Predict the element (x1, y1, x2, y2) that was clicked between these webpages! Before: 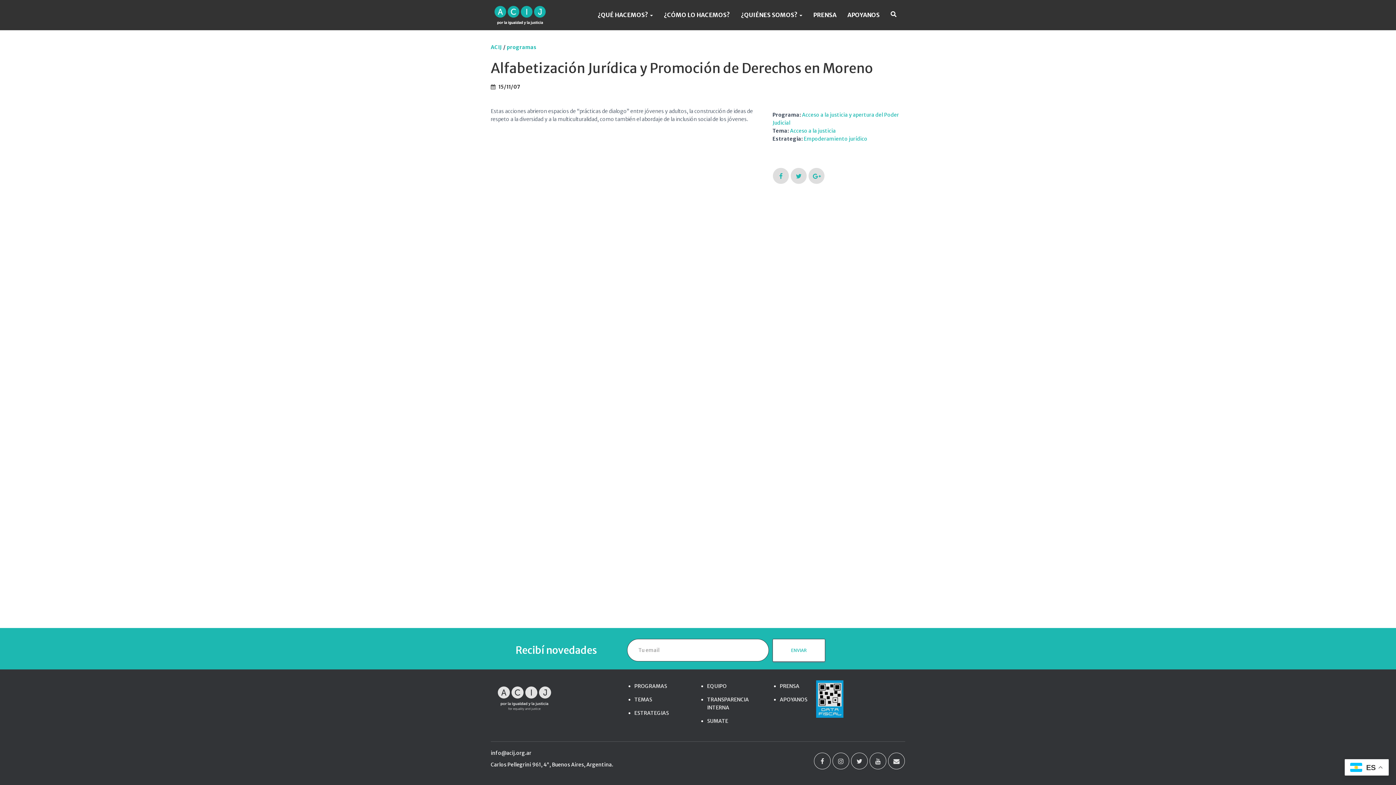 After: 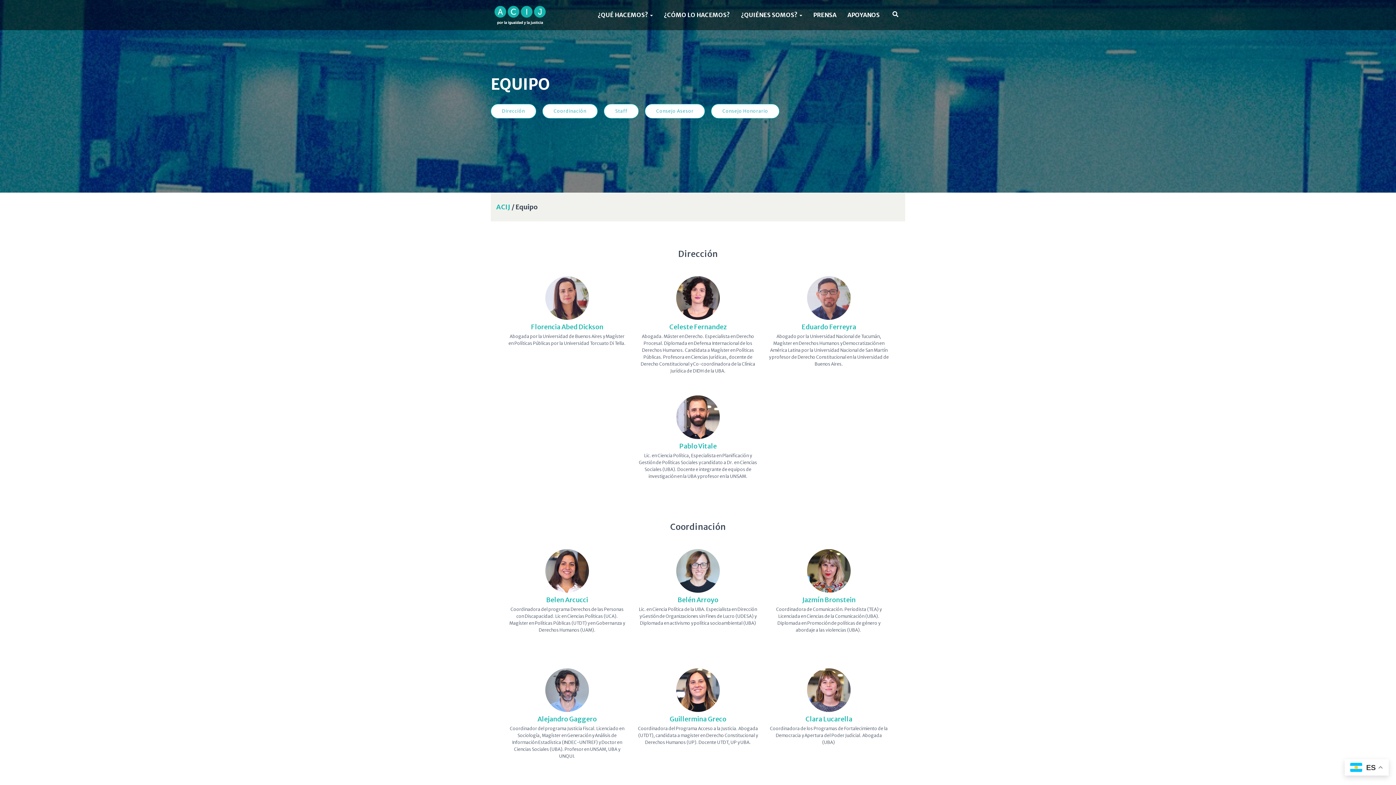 Action: bbox: (707, 680, 765, 692) label: EQUIPO